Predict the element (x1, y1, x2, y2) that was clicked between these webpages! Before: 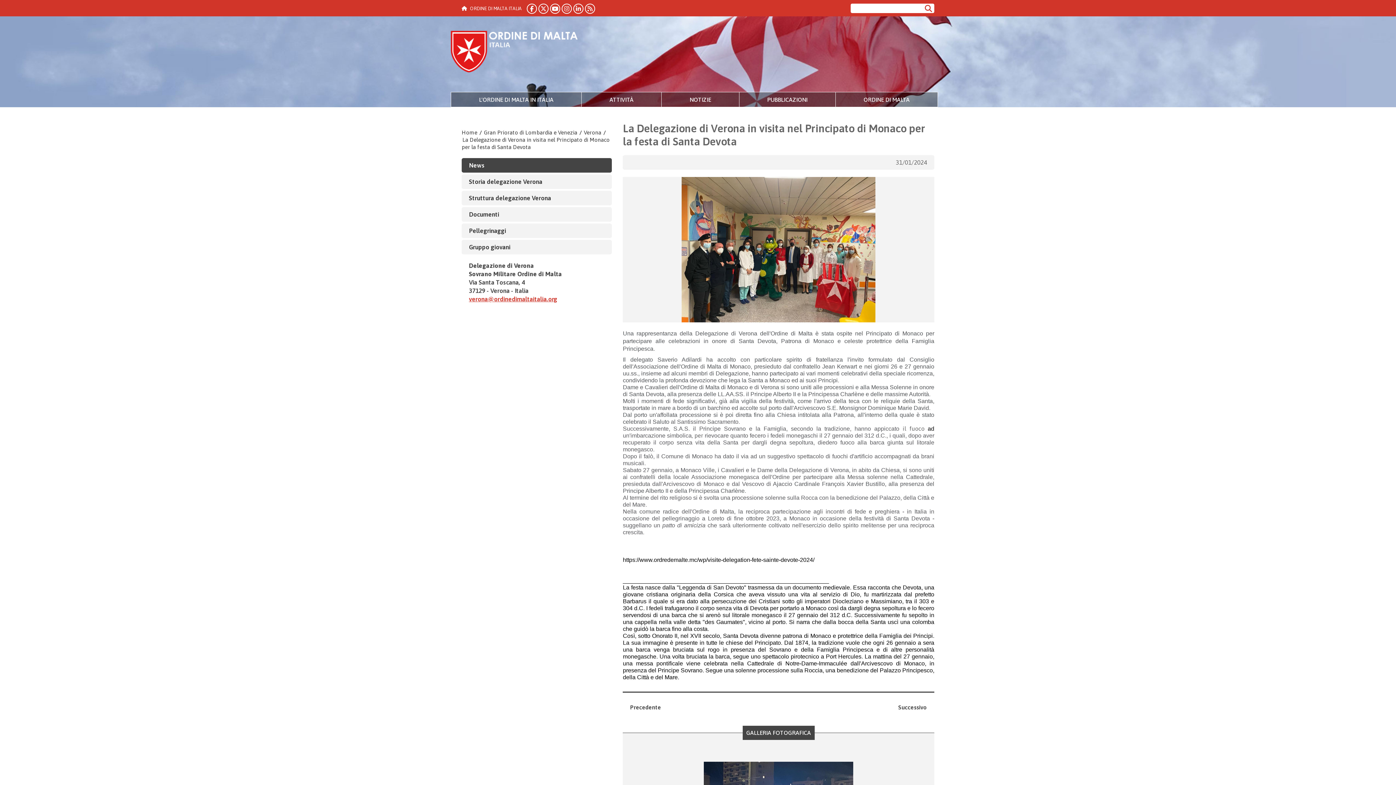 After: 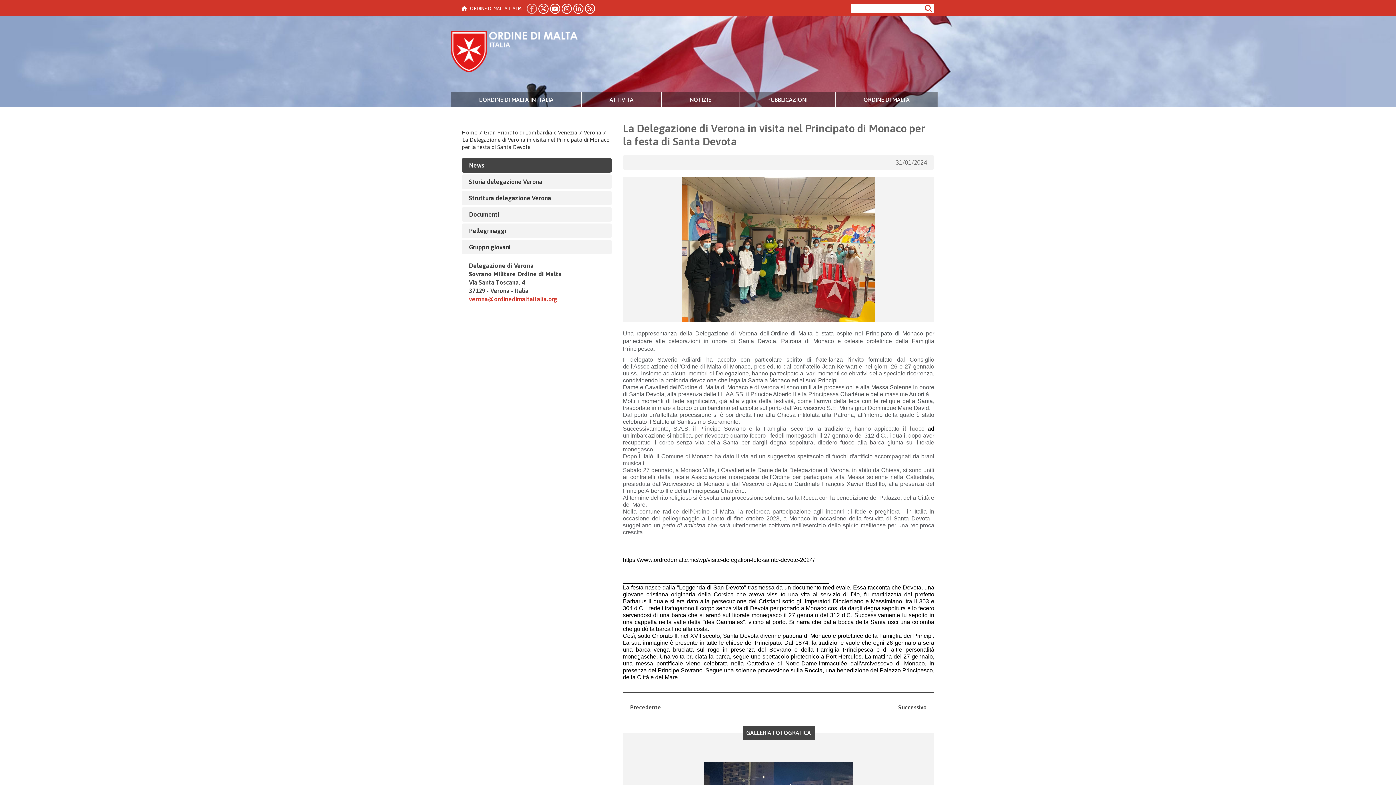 Action: bbox: (526, 3, 537, 13)